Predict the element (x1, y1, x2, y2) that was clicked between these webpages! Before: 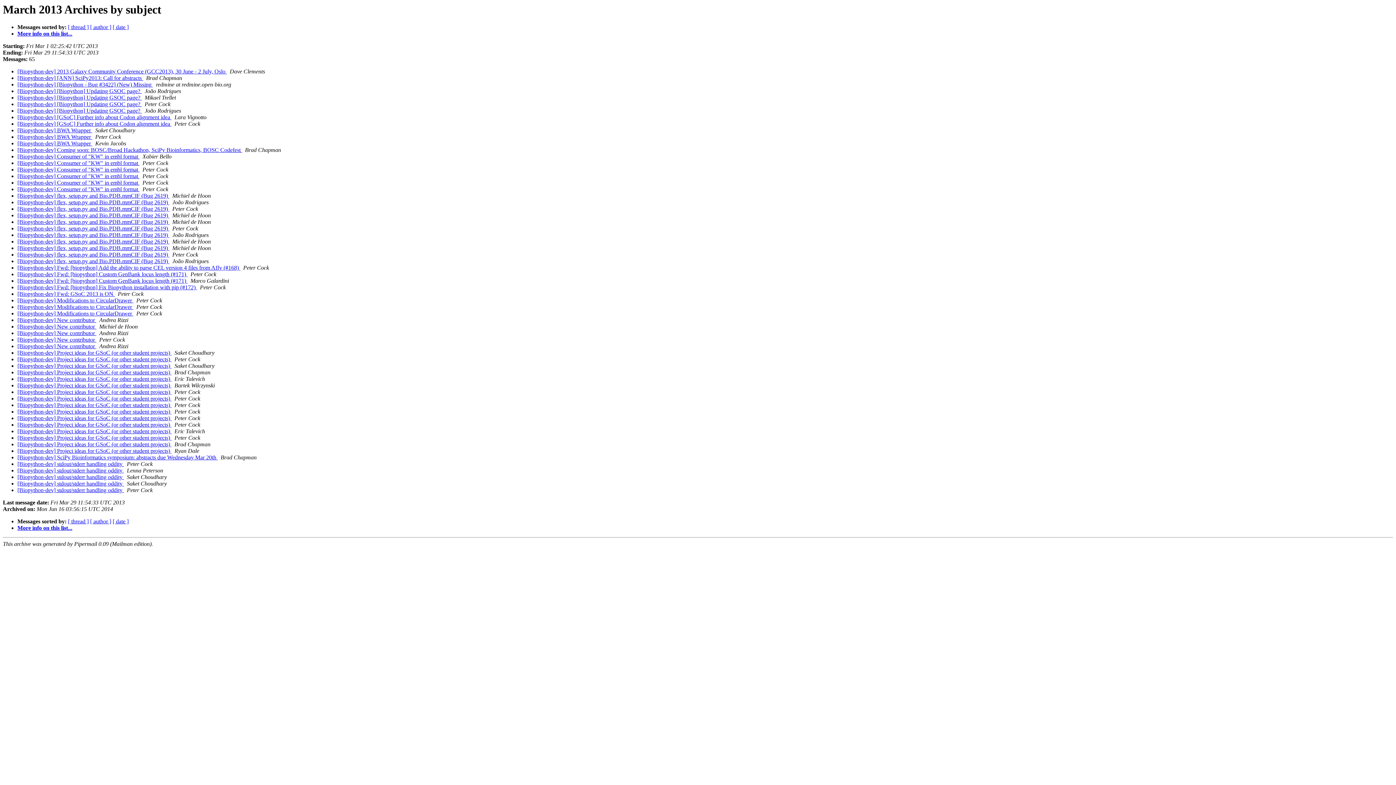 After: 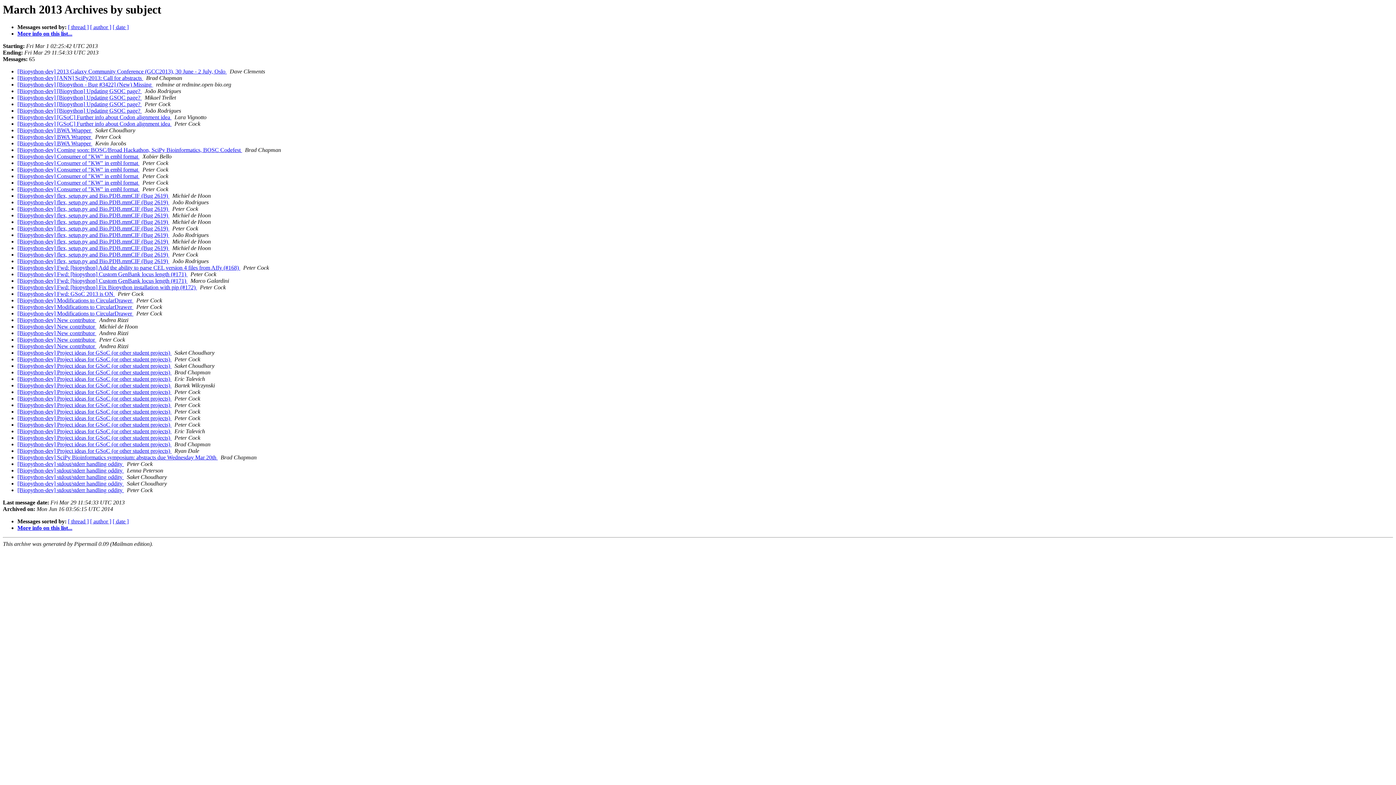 Action: label:   bbox: (139, 160, 141, 166)